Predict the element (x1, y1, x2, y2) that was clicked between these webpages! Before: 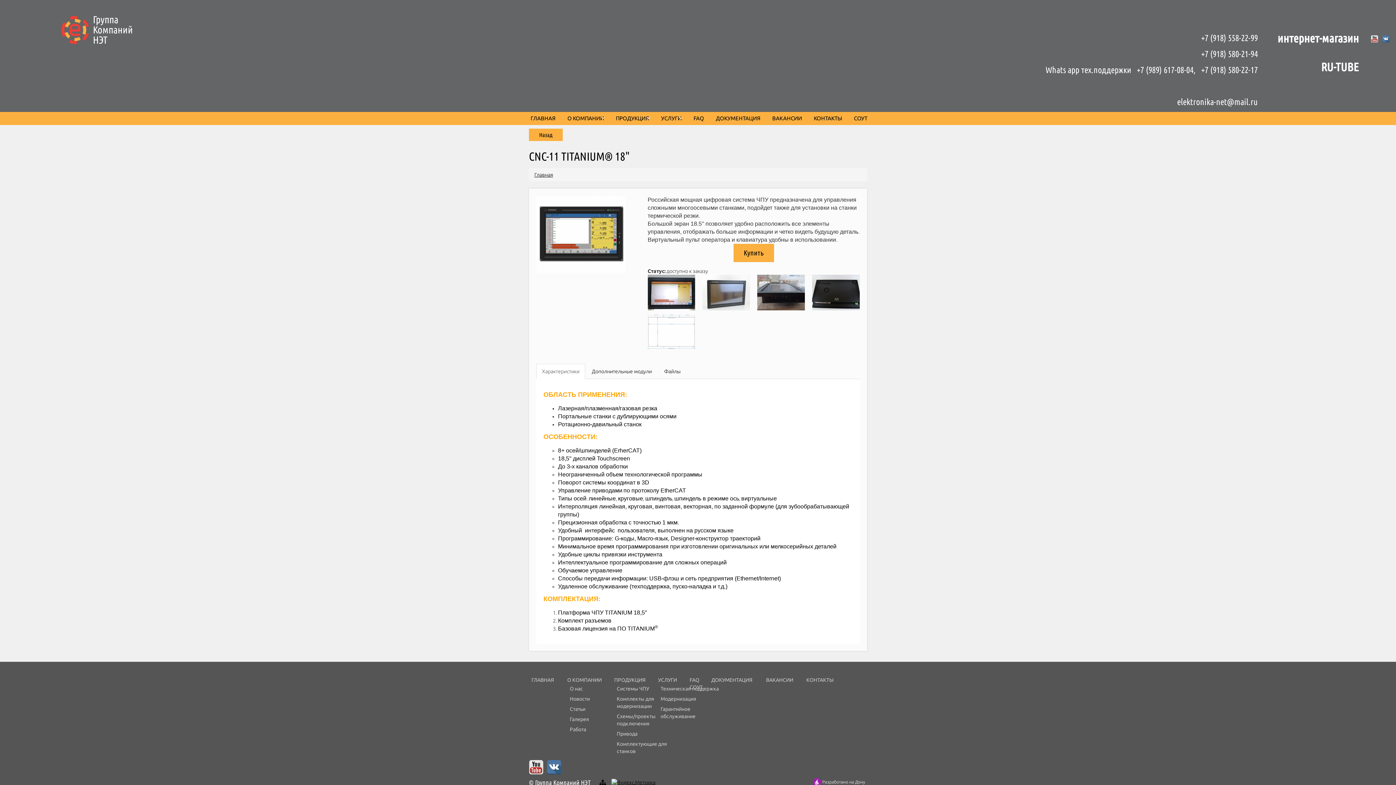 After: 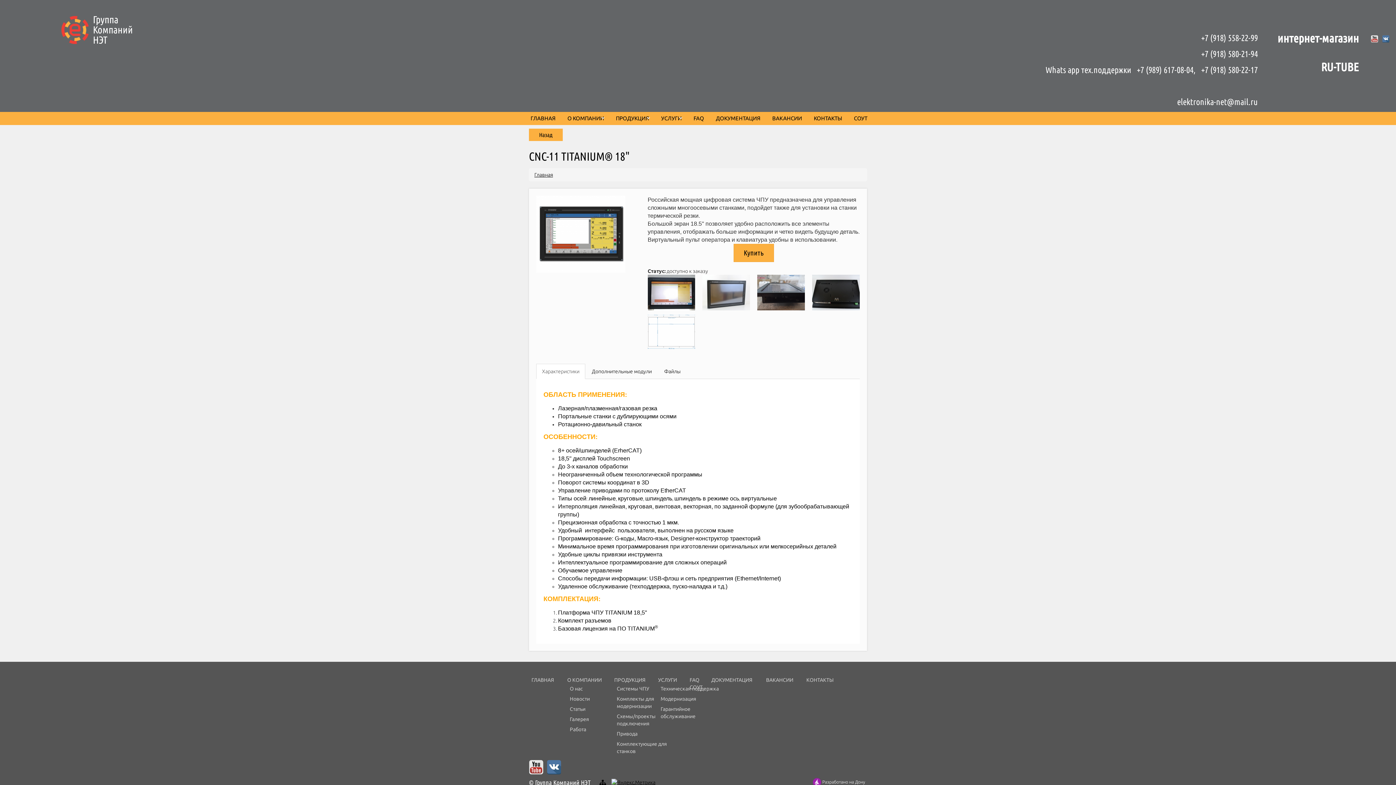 Action: label:  Разработано на Дону bbox: (813, 780, 865, 784)